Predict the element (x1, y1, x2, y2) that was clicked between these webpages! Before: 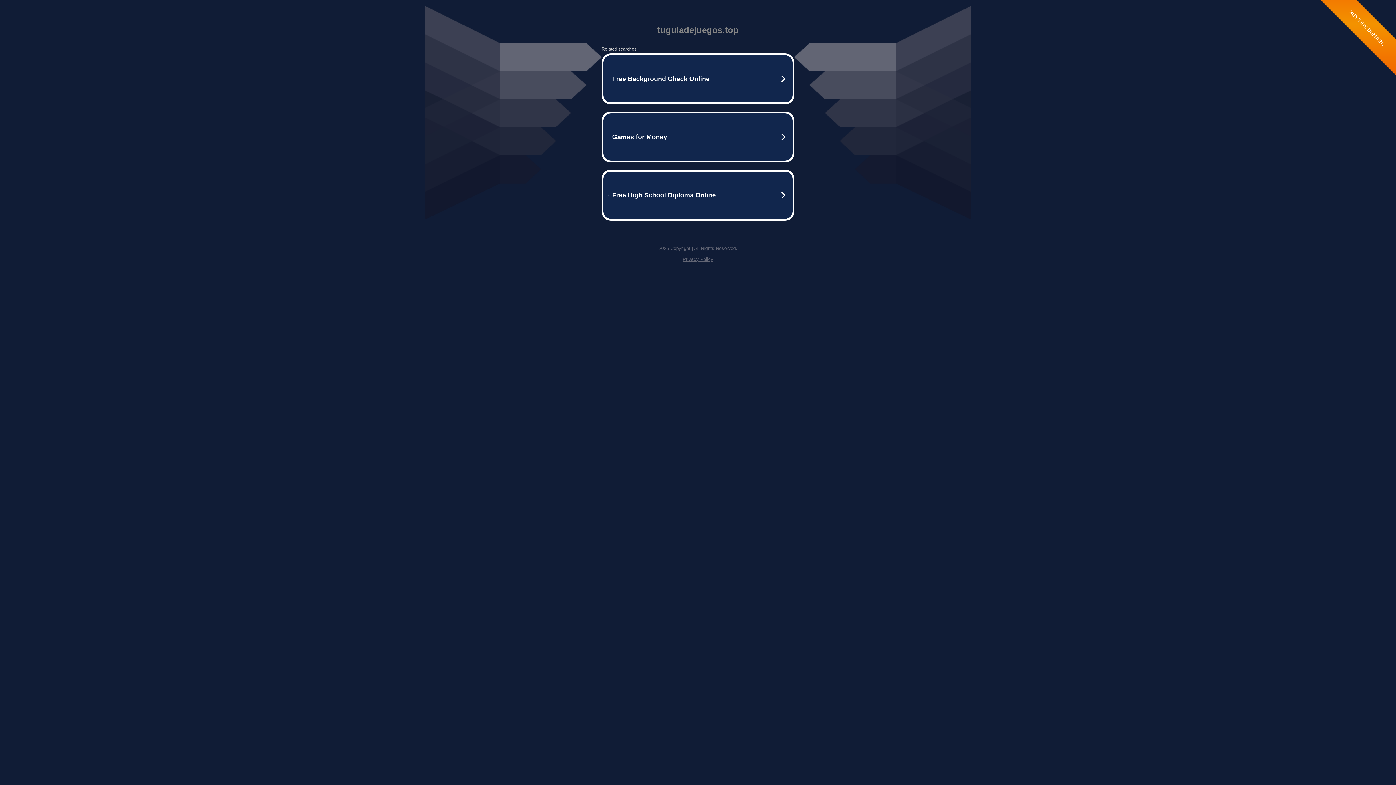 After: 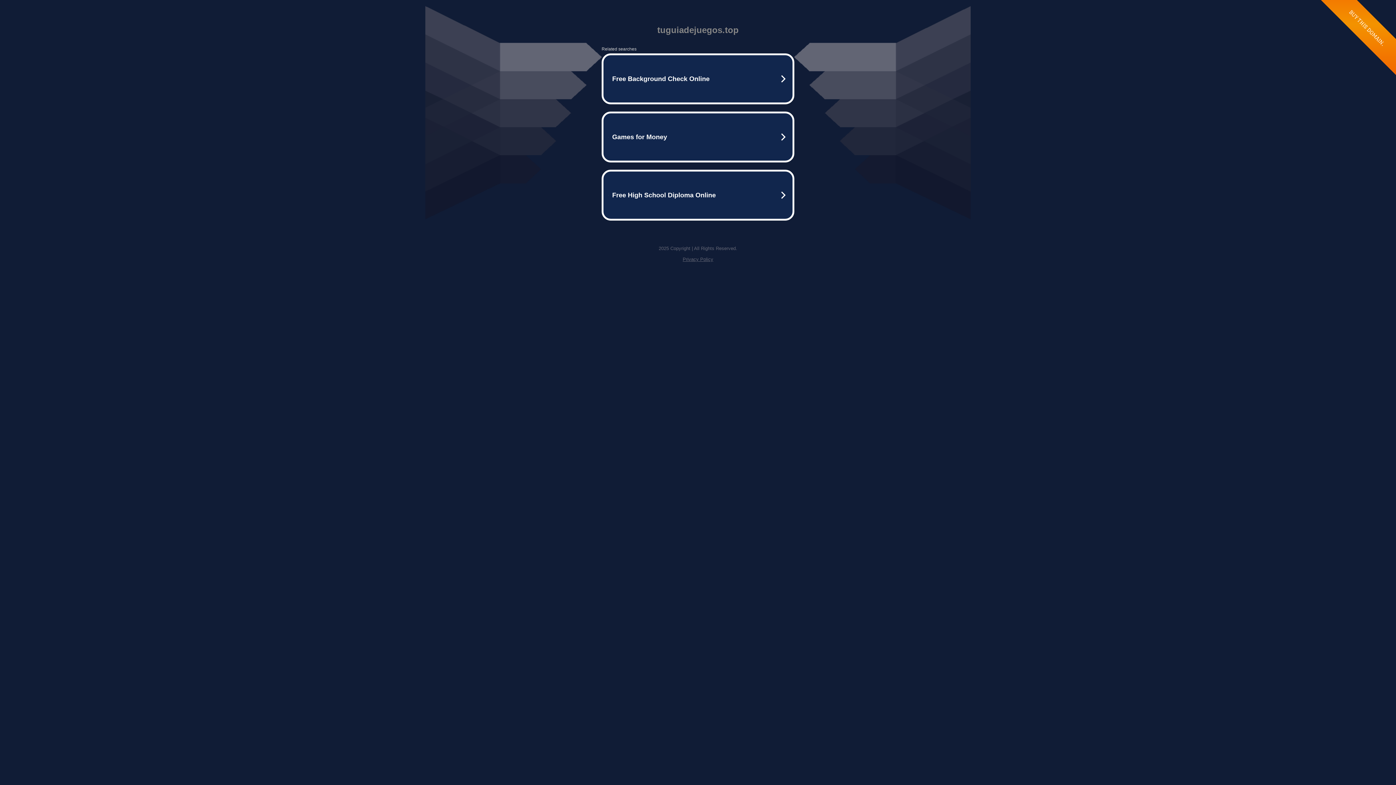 Action: label: Privacy Policy bbox: (682, 256, 713, 262)